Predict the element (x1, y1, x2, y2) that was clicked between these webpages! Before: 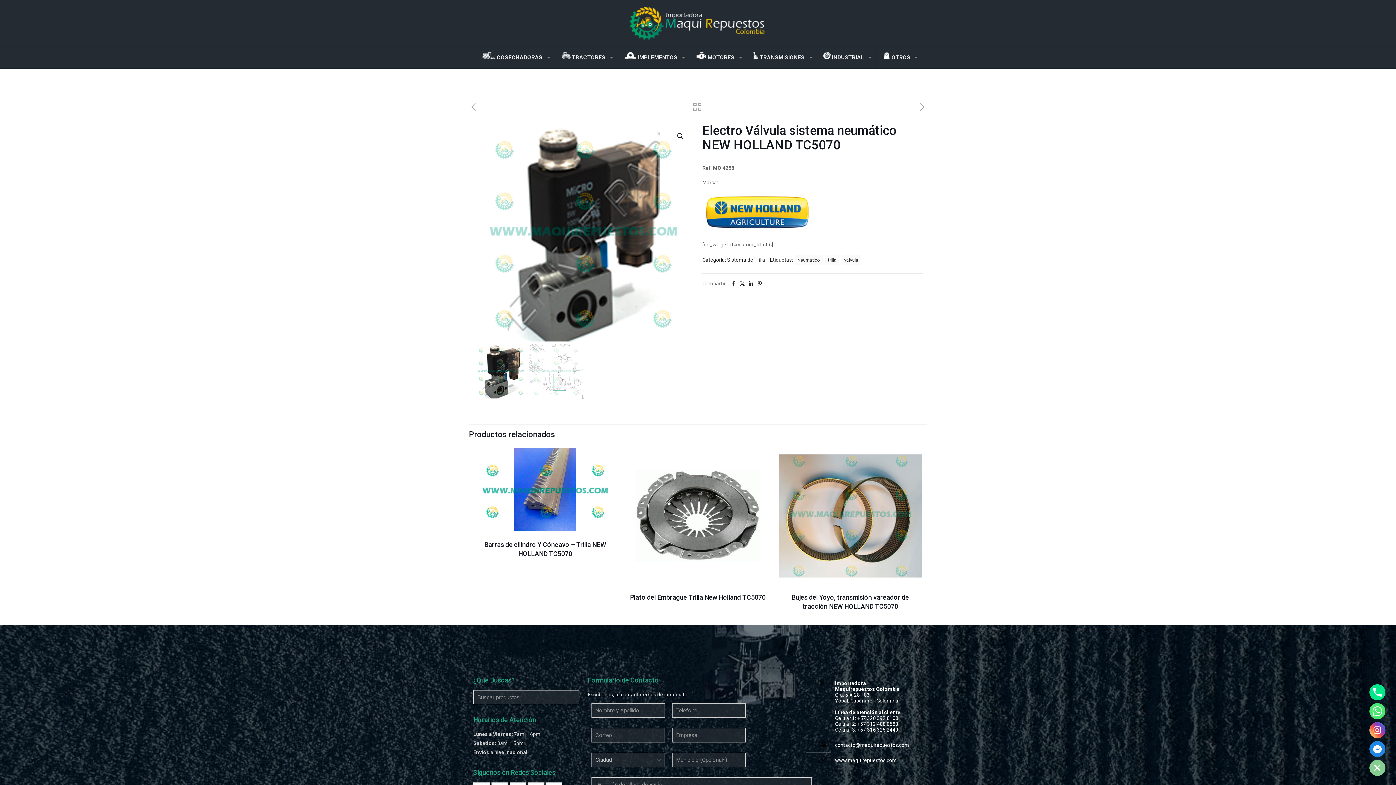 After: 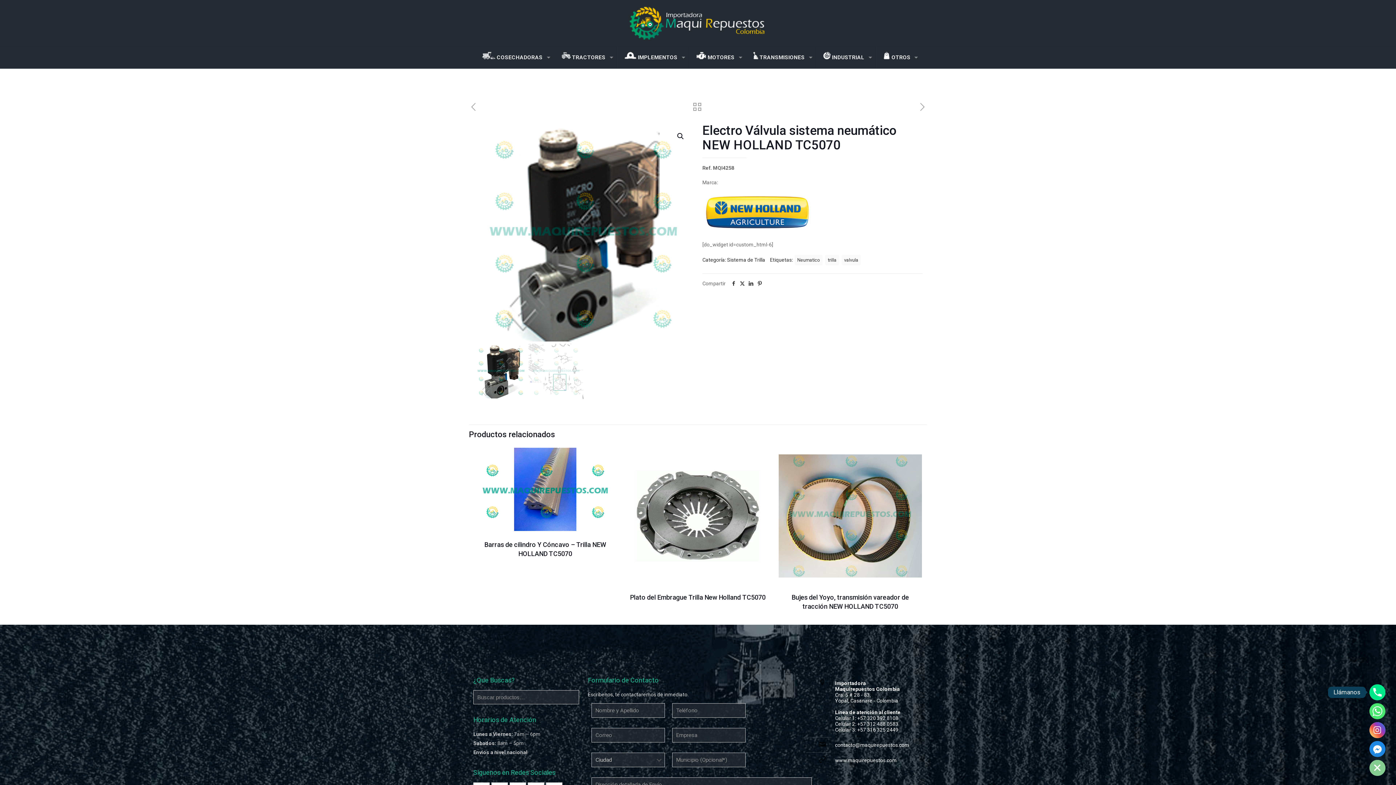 Action: label: Phone bbox: (1369, 684, 1385, 700)